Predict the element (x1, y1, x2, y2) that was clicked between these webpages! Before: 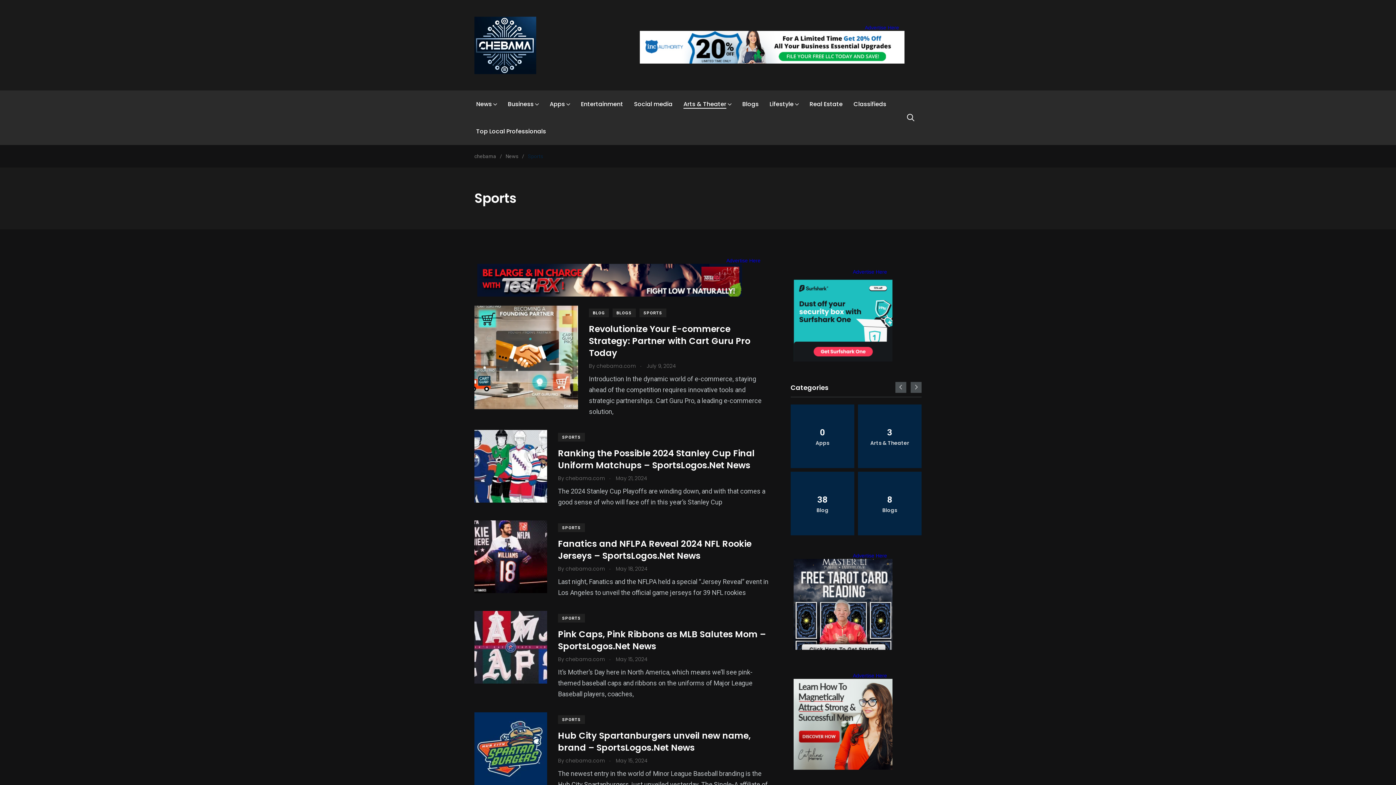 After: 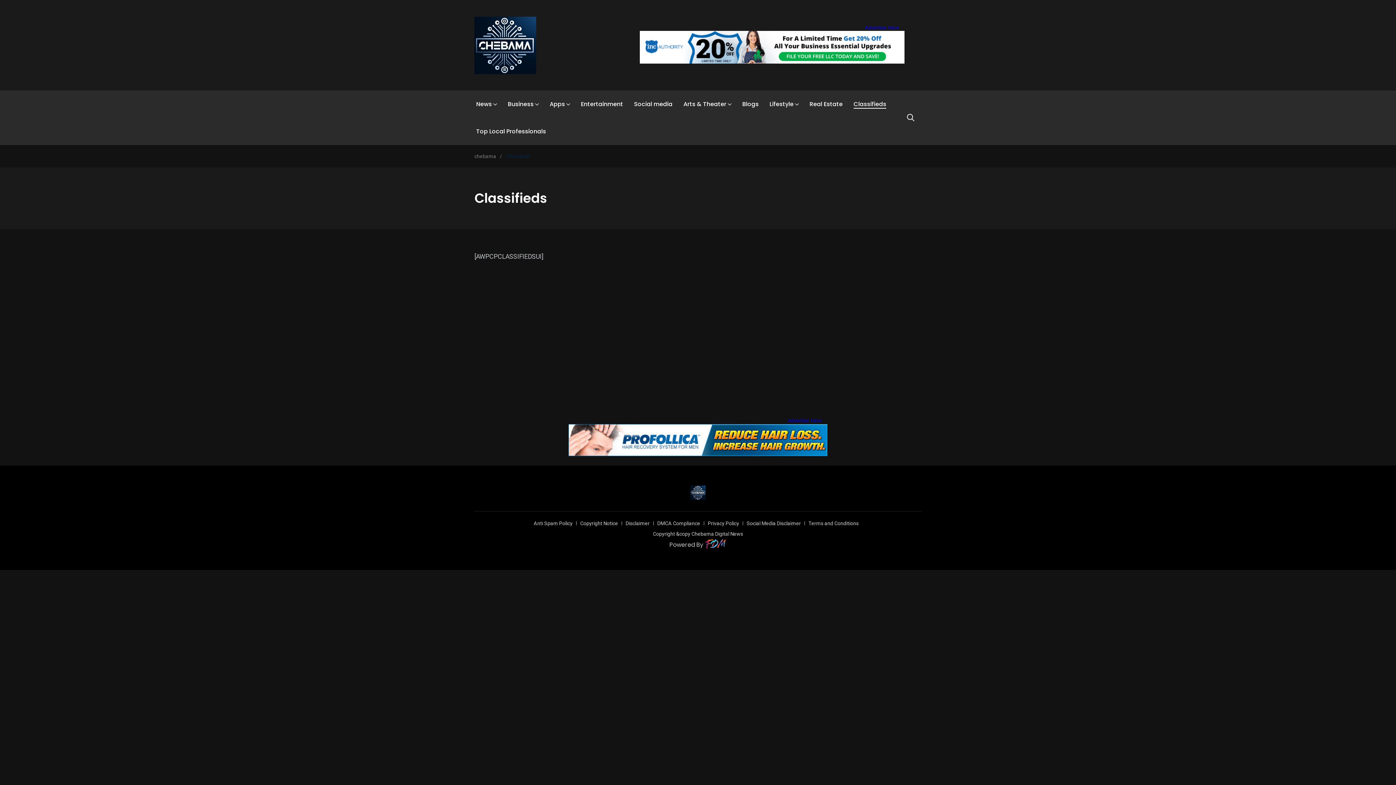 Action: label: Classifieds bbox: (853, 100, 886, 108)